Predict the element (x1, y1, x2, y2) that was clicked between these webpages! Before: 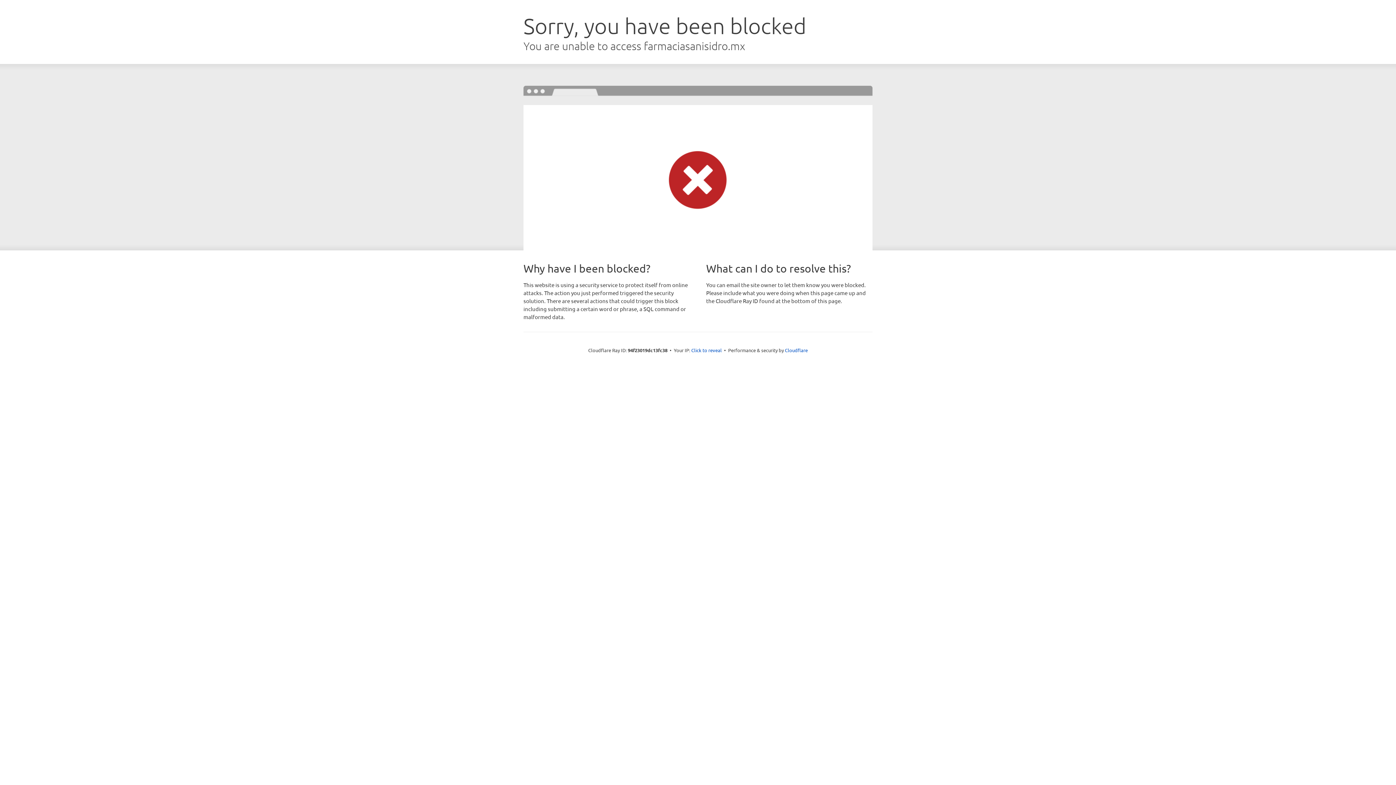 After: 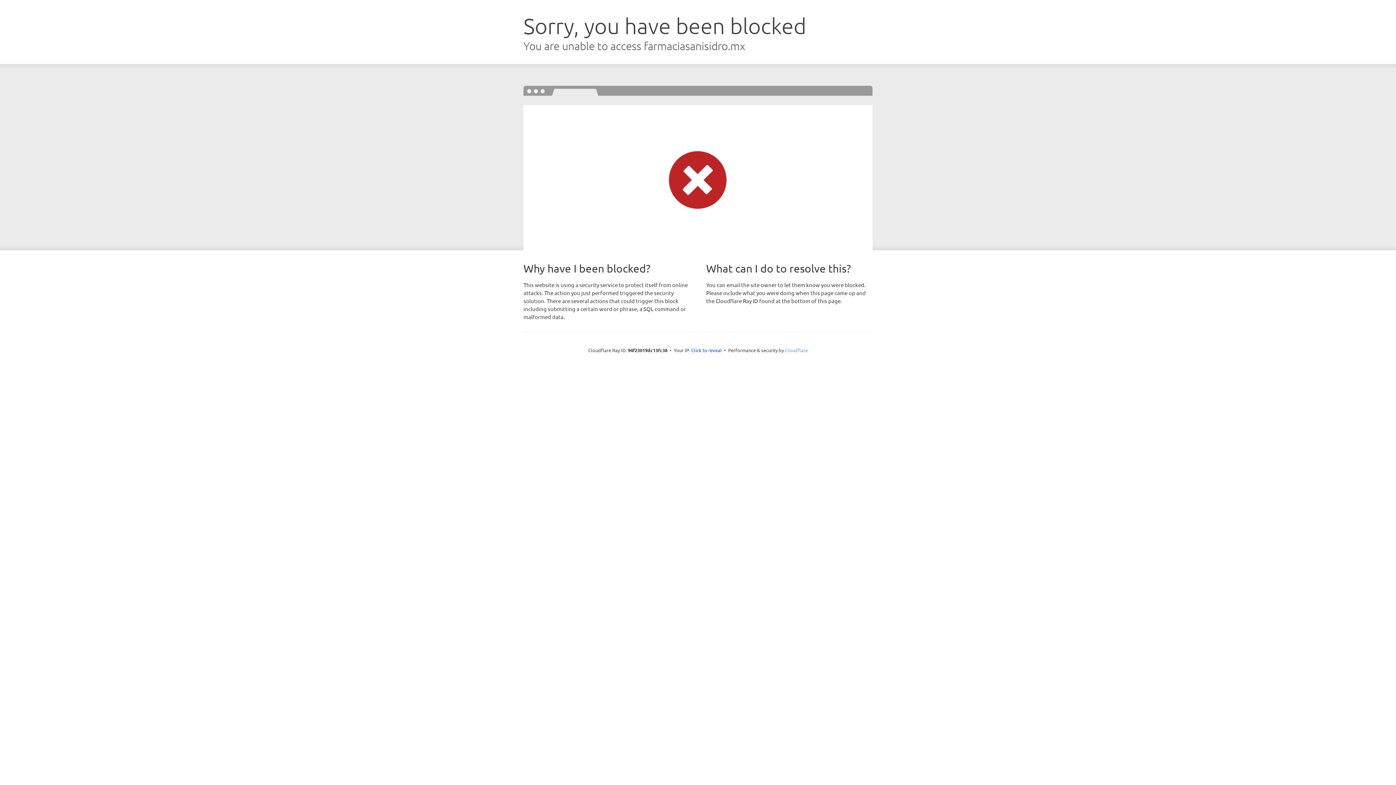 Action: bbox: (785, 347, 808, 353) label: Cloudflare